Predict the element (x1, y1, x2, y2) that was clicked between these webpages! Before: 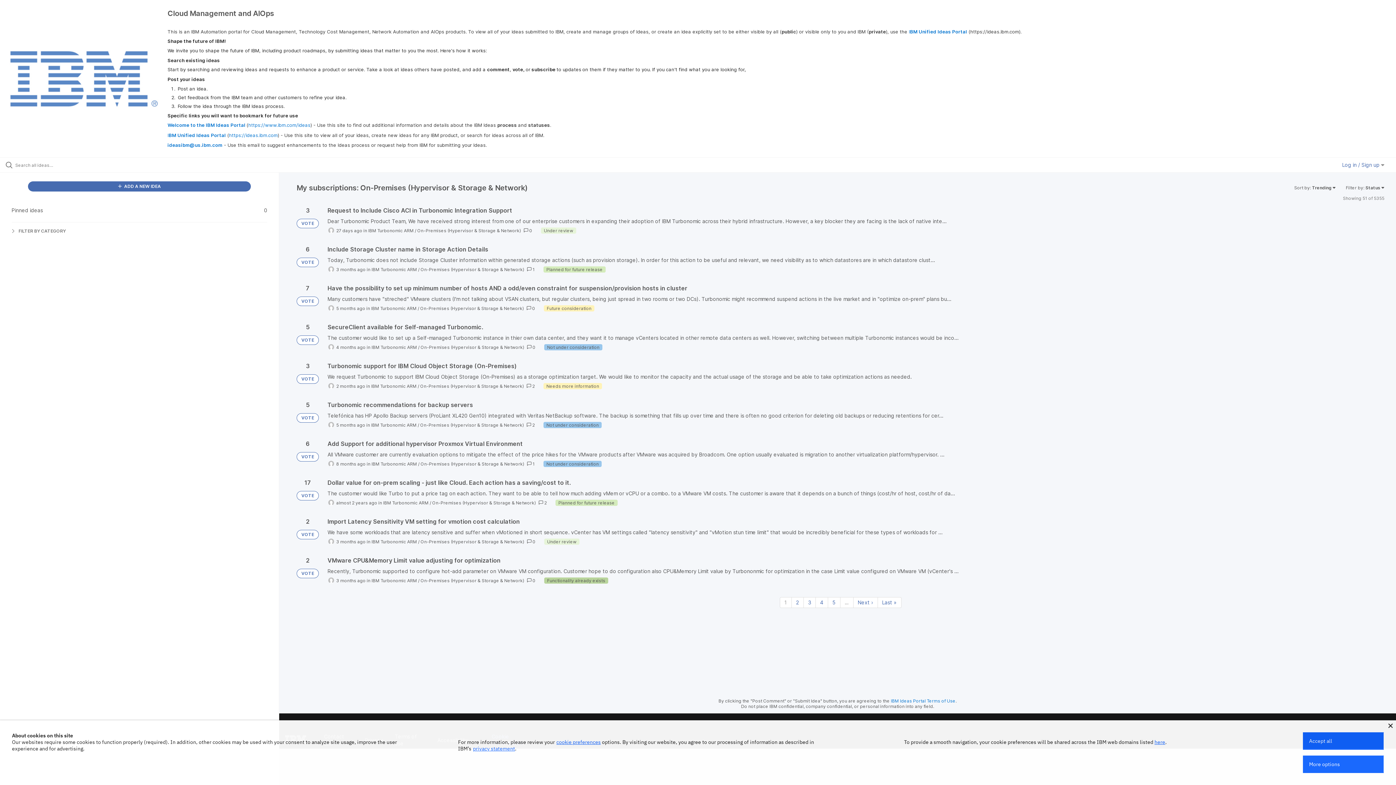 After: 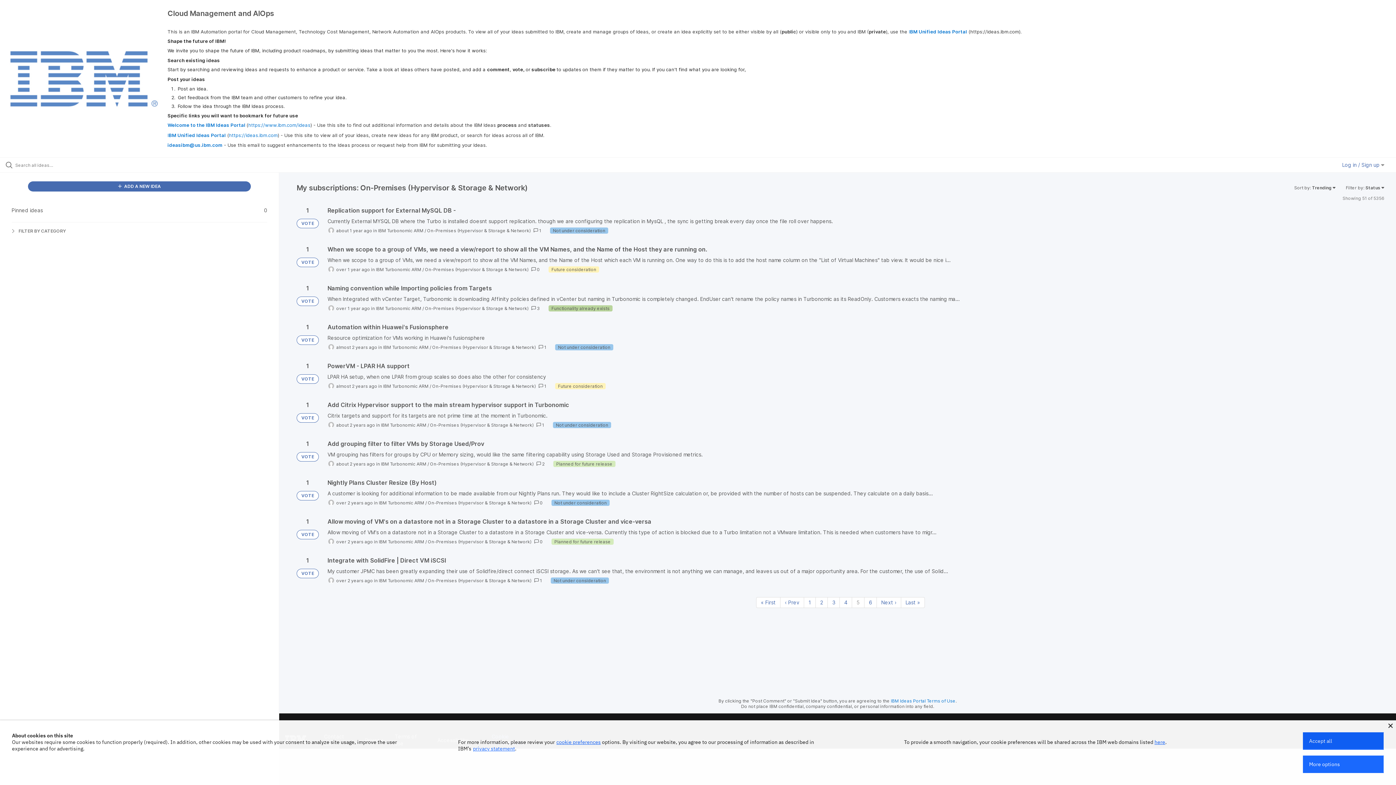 Action: label: Page 5 bbox: (828, 597, 840, 608)